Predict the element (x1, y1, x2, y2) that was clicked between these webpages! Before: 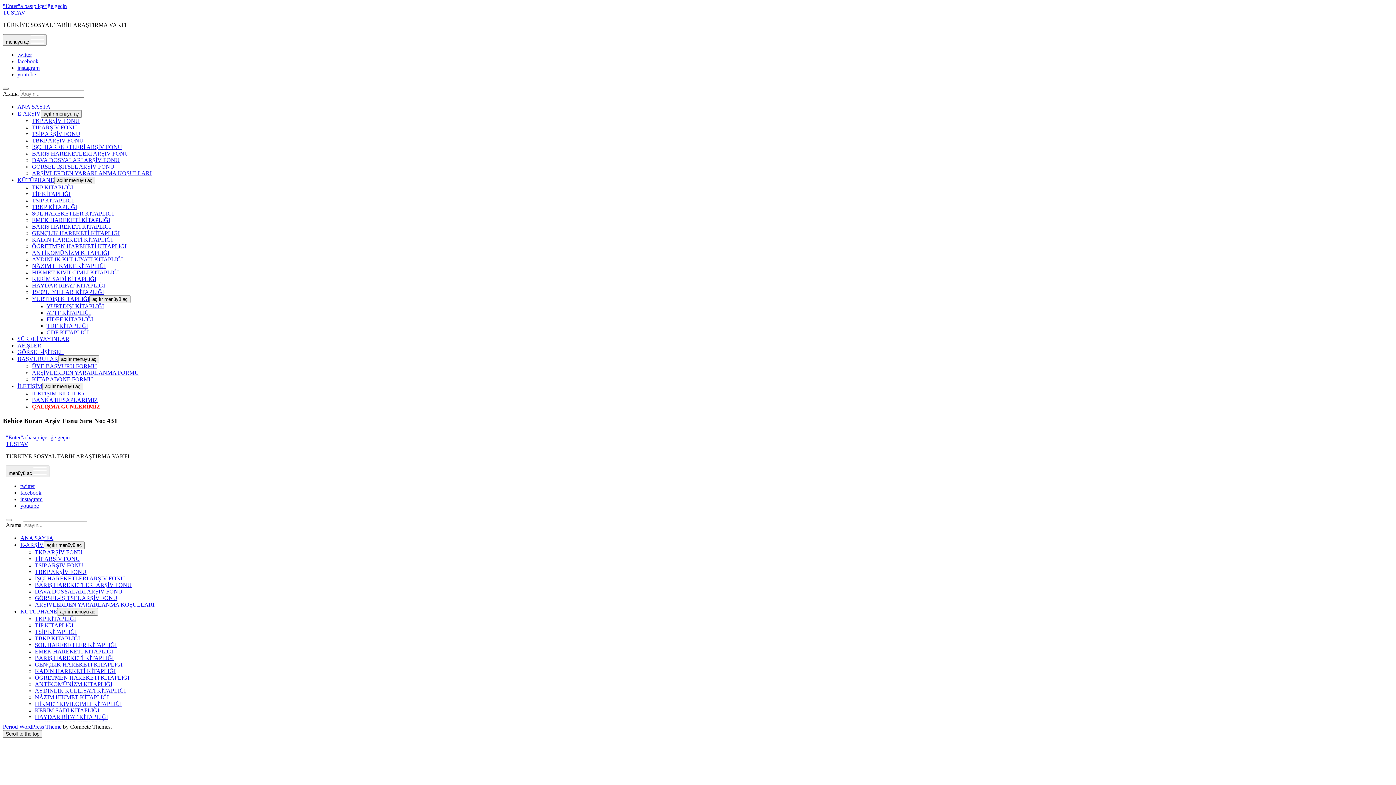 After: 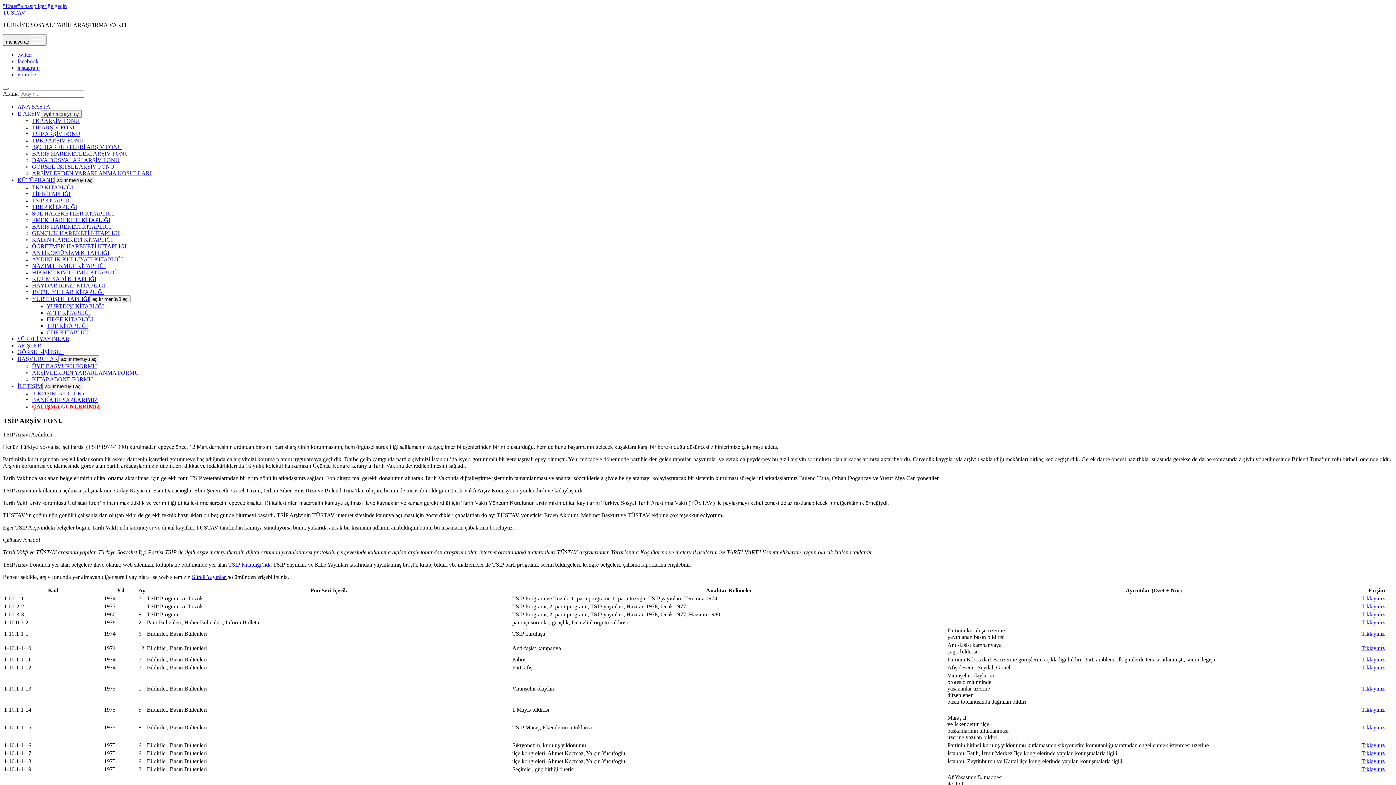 Action: bbox: (32, 130, 80, 137) label: TSİP ARŞİV FONU